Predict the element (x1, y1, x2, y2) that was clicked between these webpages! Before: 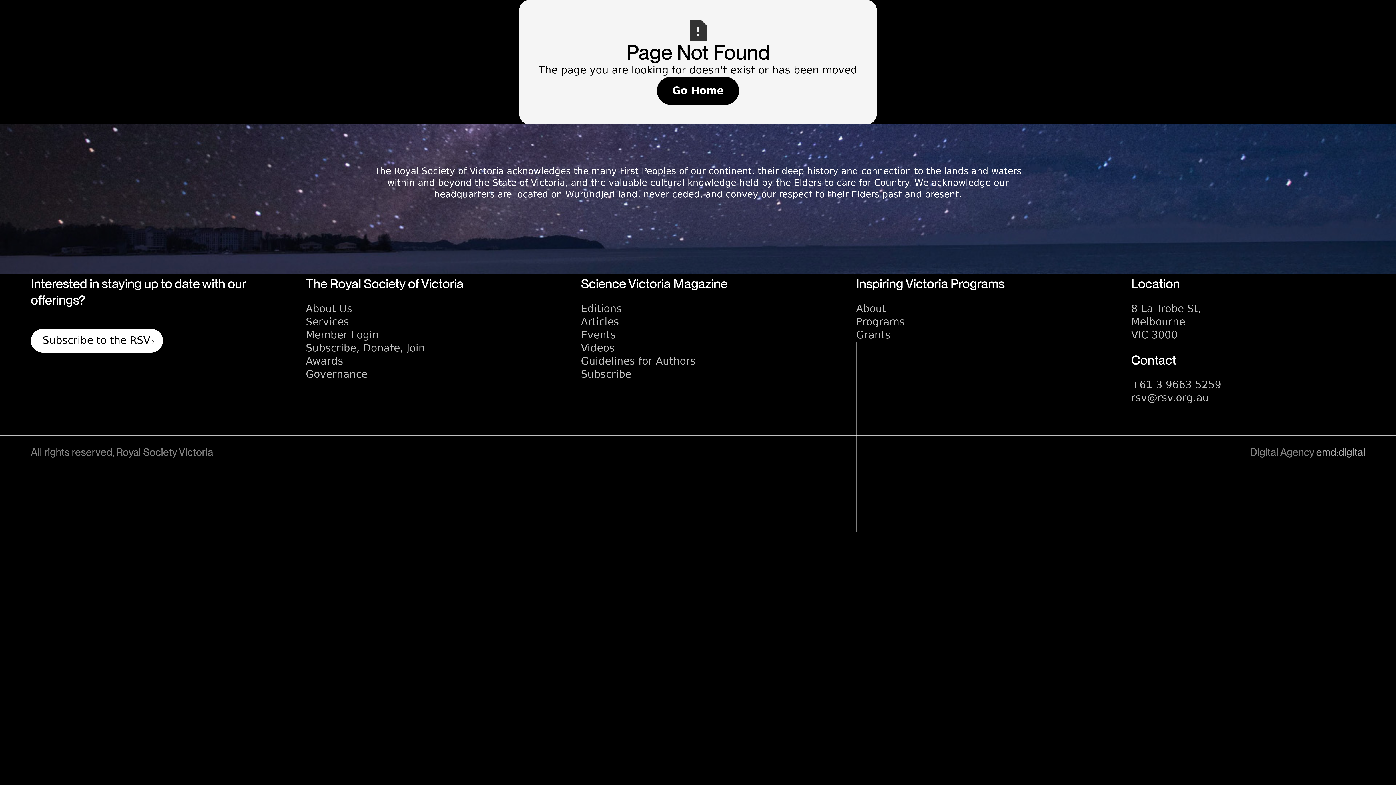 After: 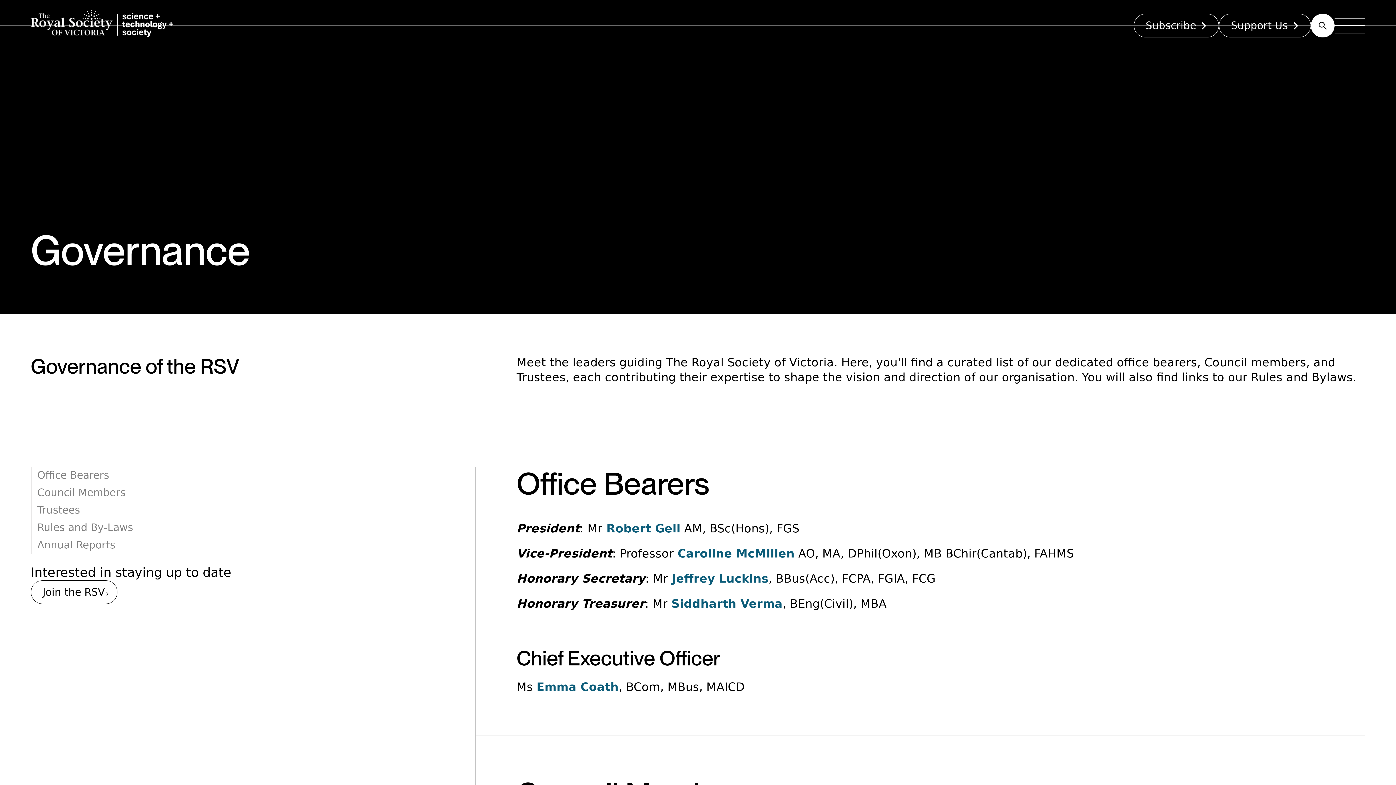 Action: label: Governance bbox: (305, 367, 367, 380)